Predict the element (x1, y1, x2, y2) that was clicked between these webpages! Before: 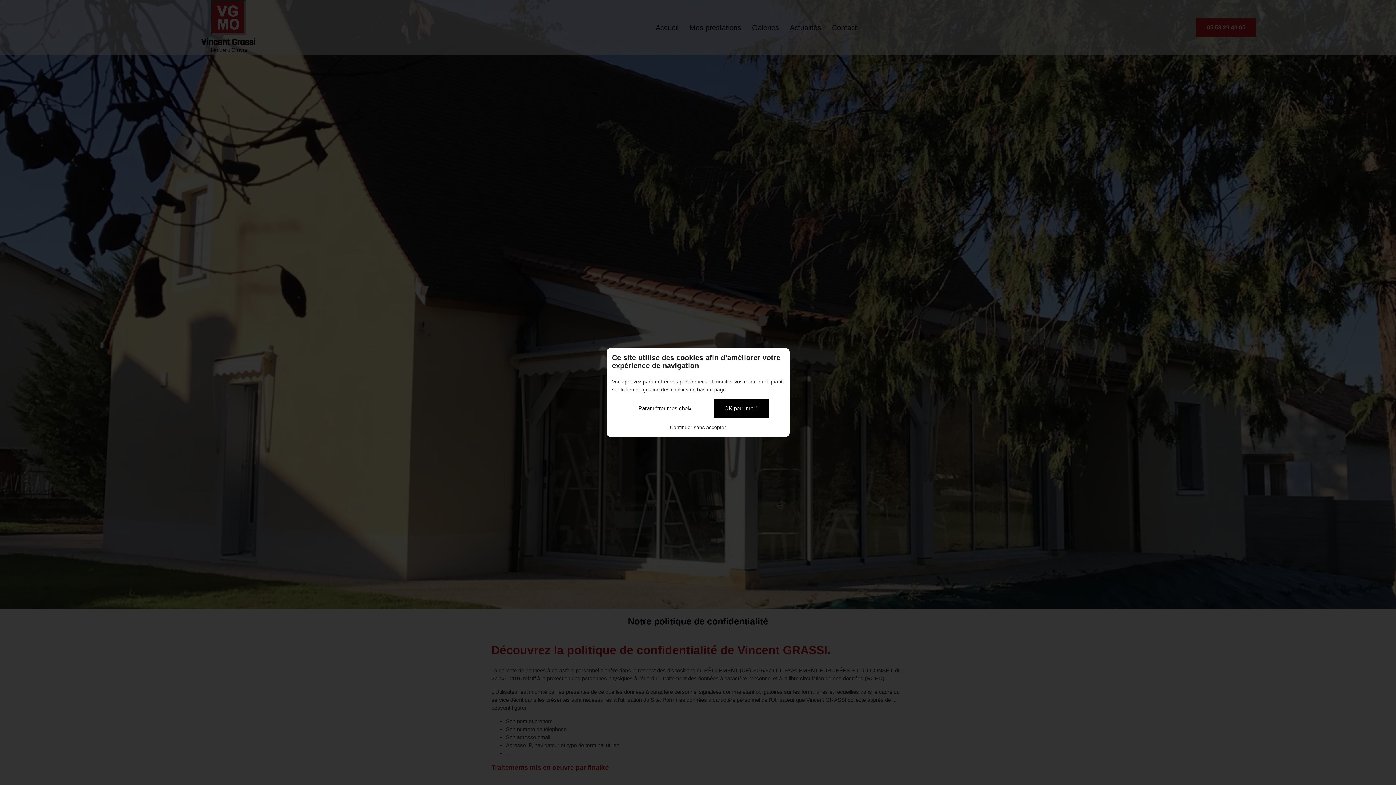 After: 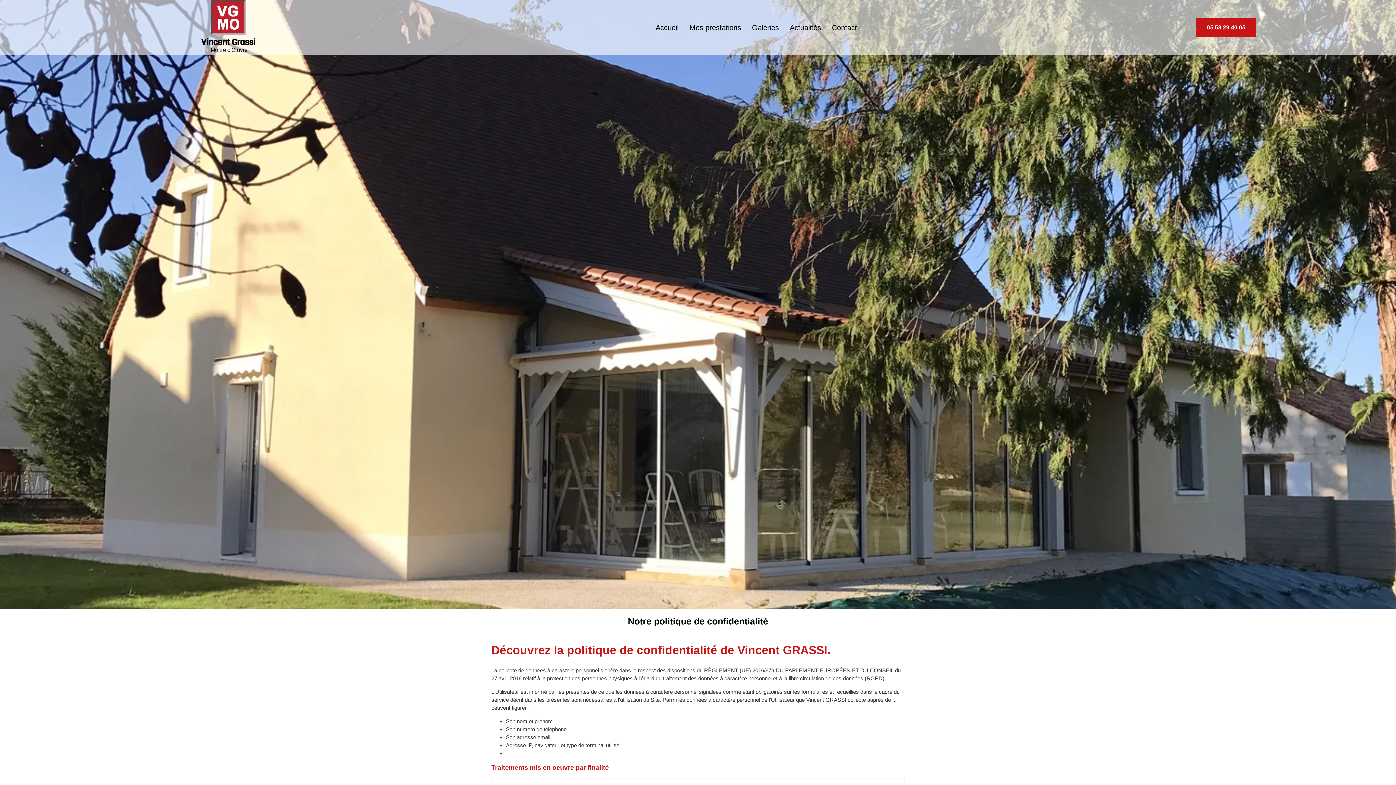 Action: label: OK pour moi ! bbox: (713, 399, 768, 418)